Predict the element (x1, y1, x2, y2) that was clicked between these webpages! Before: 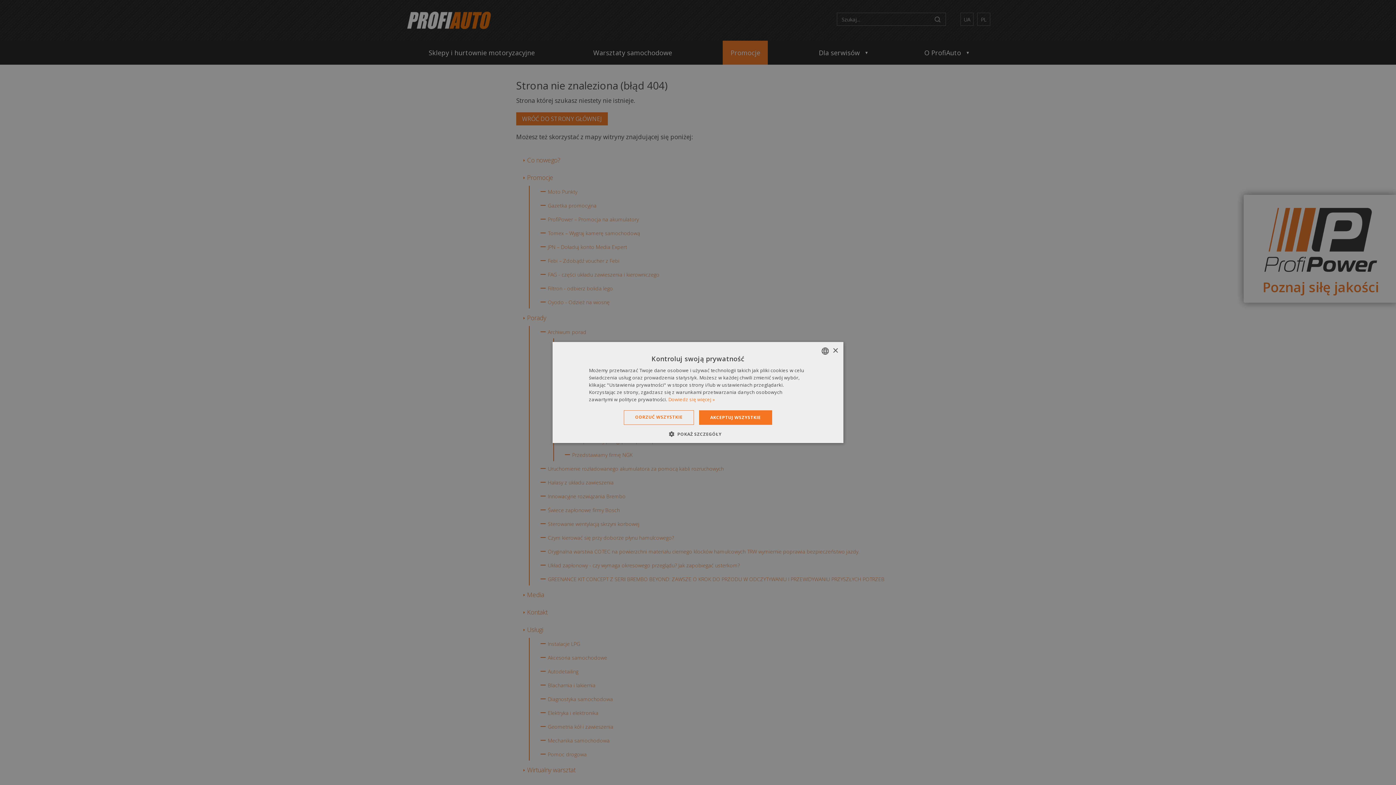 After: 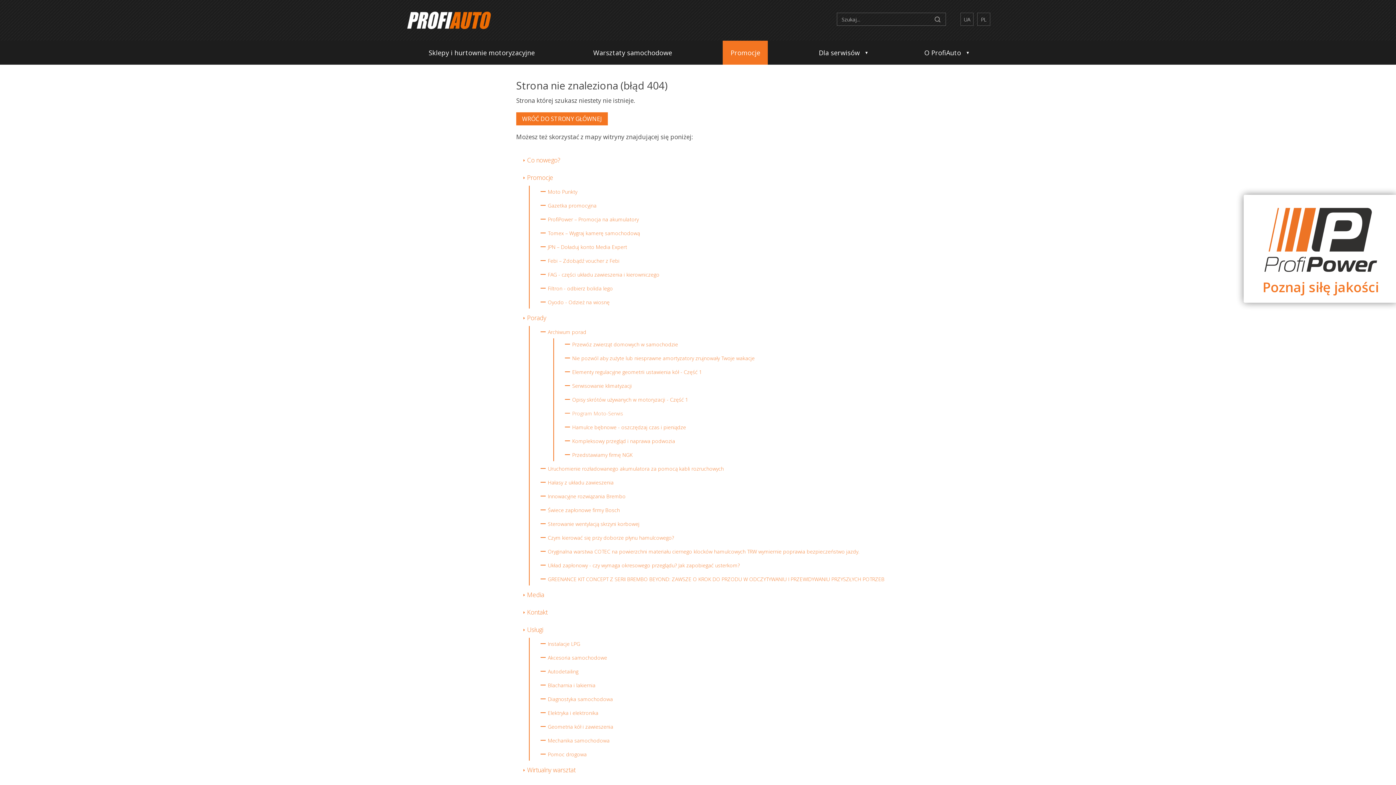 Action: label: AKCEPTUJ WSZYSTKIE bbox: (699, 410, 772, 425)